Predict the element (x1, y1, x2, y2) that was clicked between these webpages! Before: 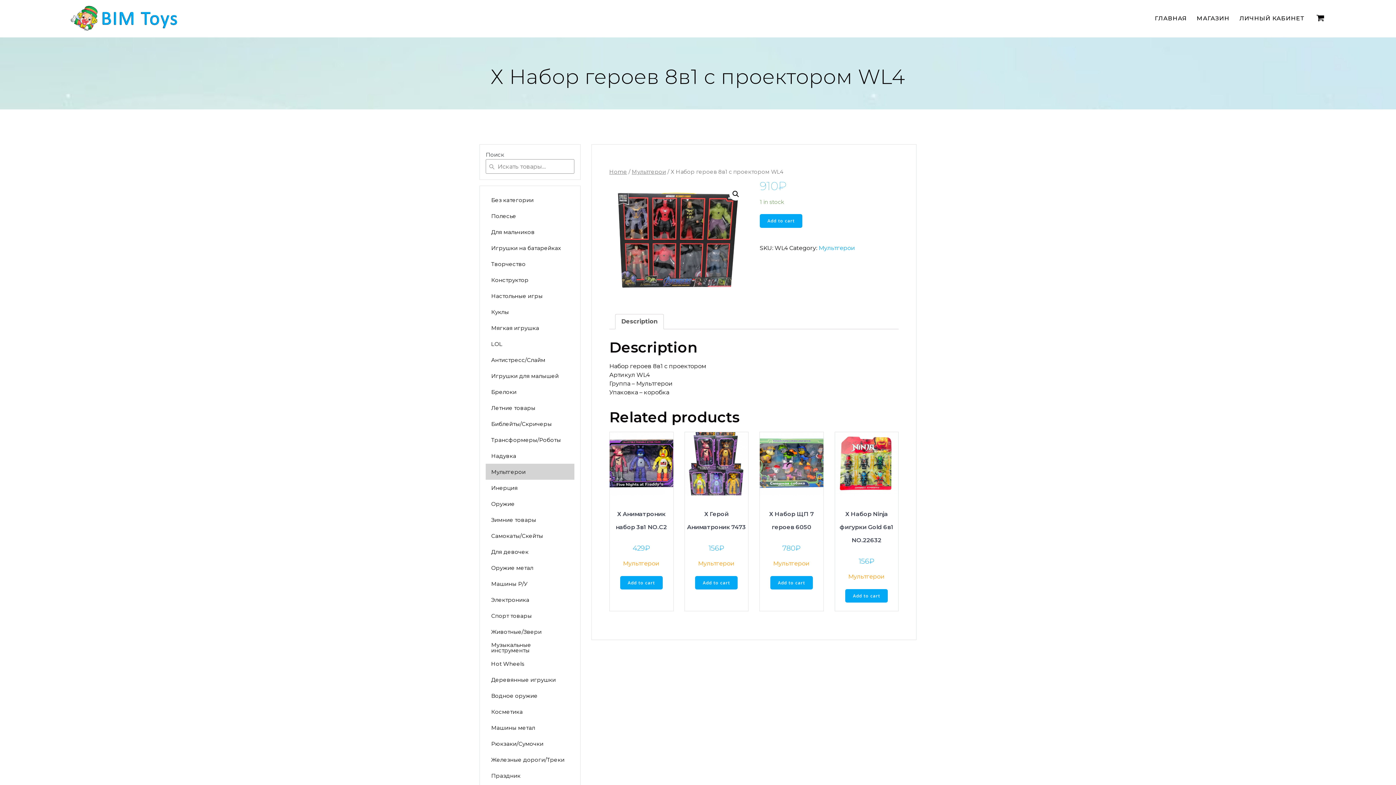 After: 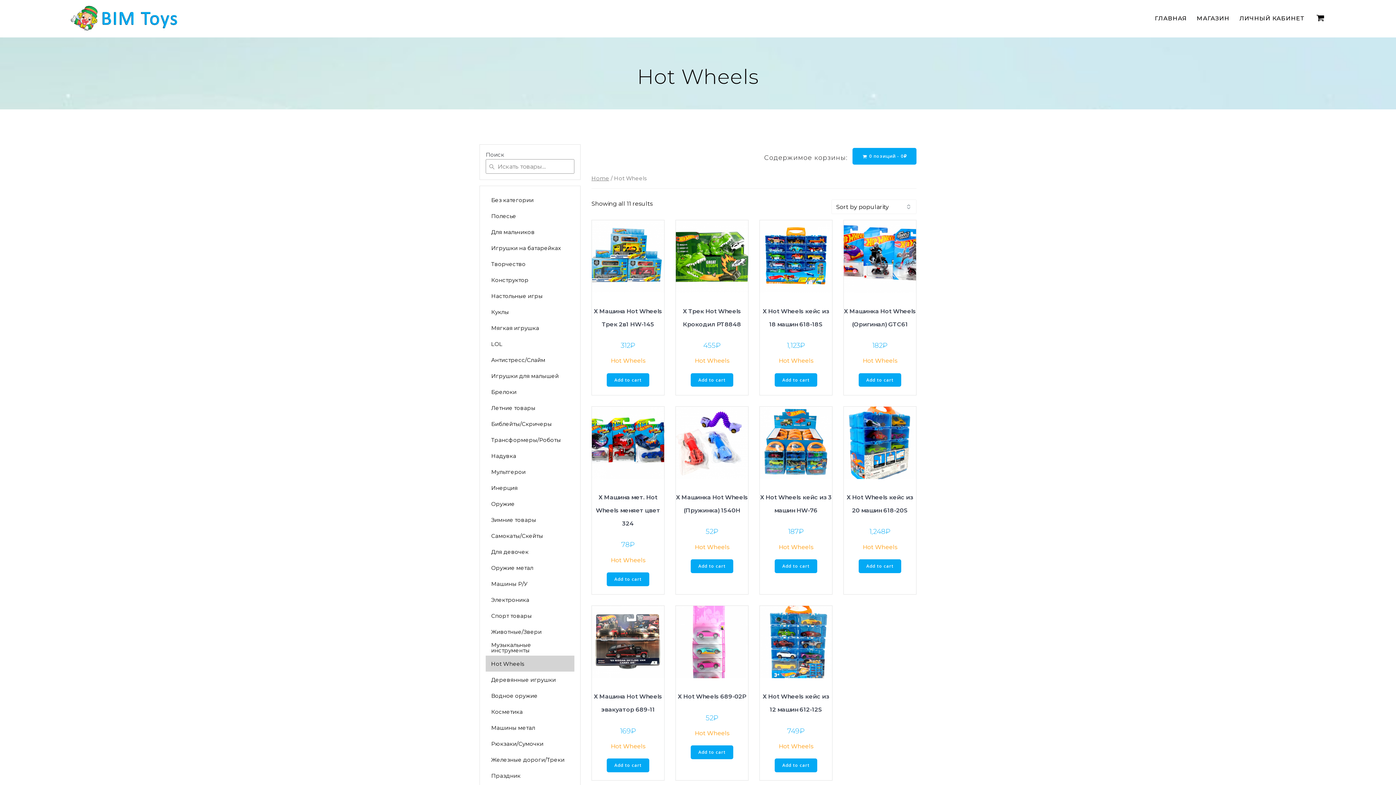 Action: label: Hot Wheels bbox: (485, 656, 574, 672)